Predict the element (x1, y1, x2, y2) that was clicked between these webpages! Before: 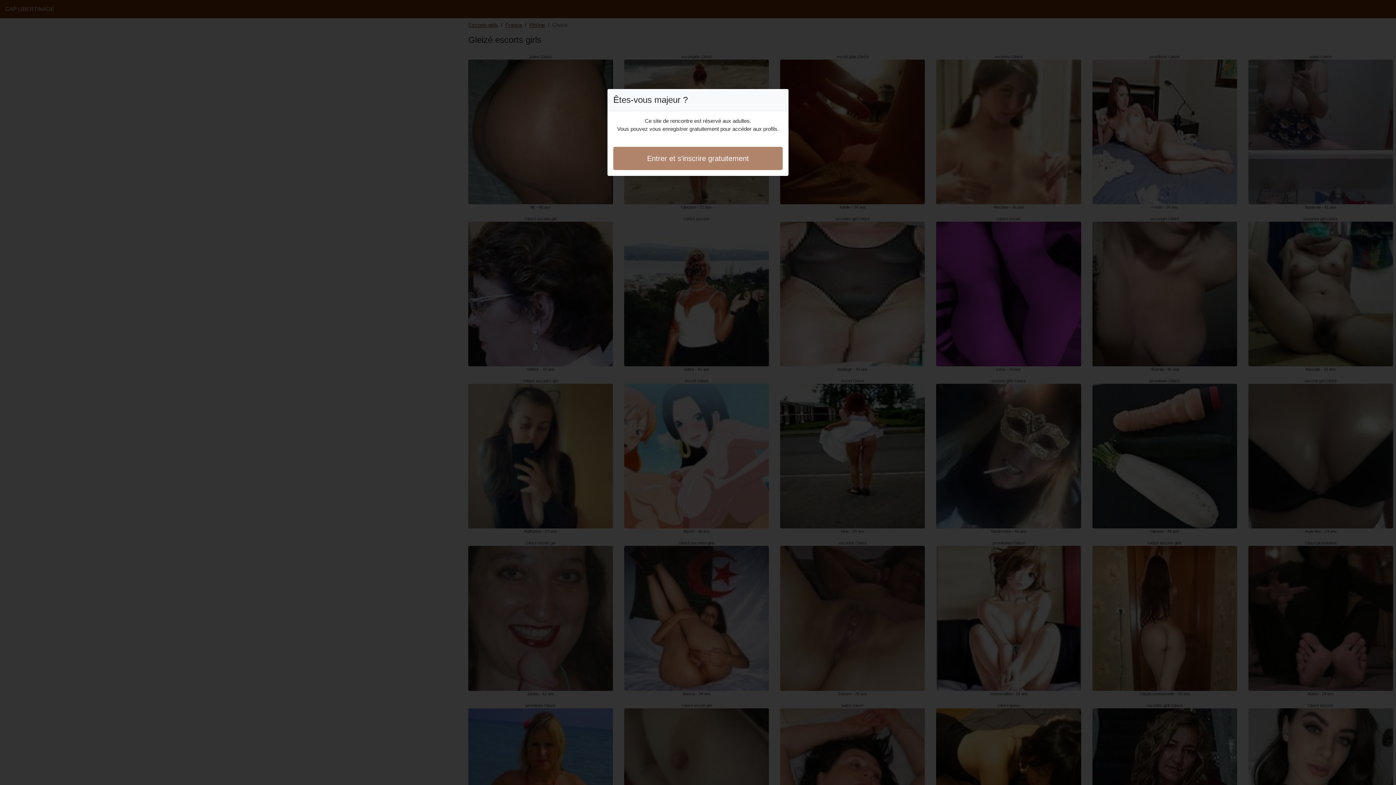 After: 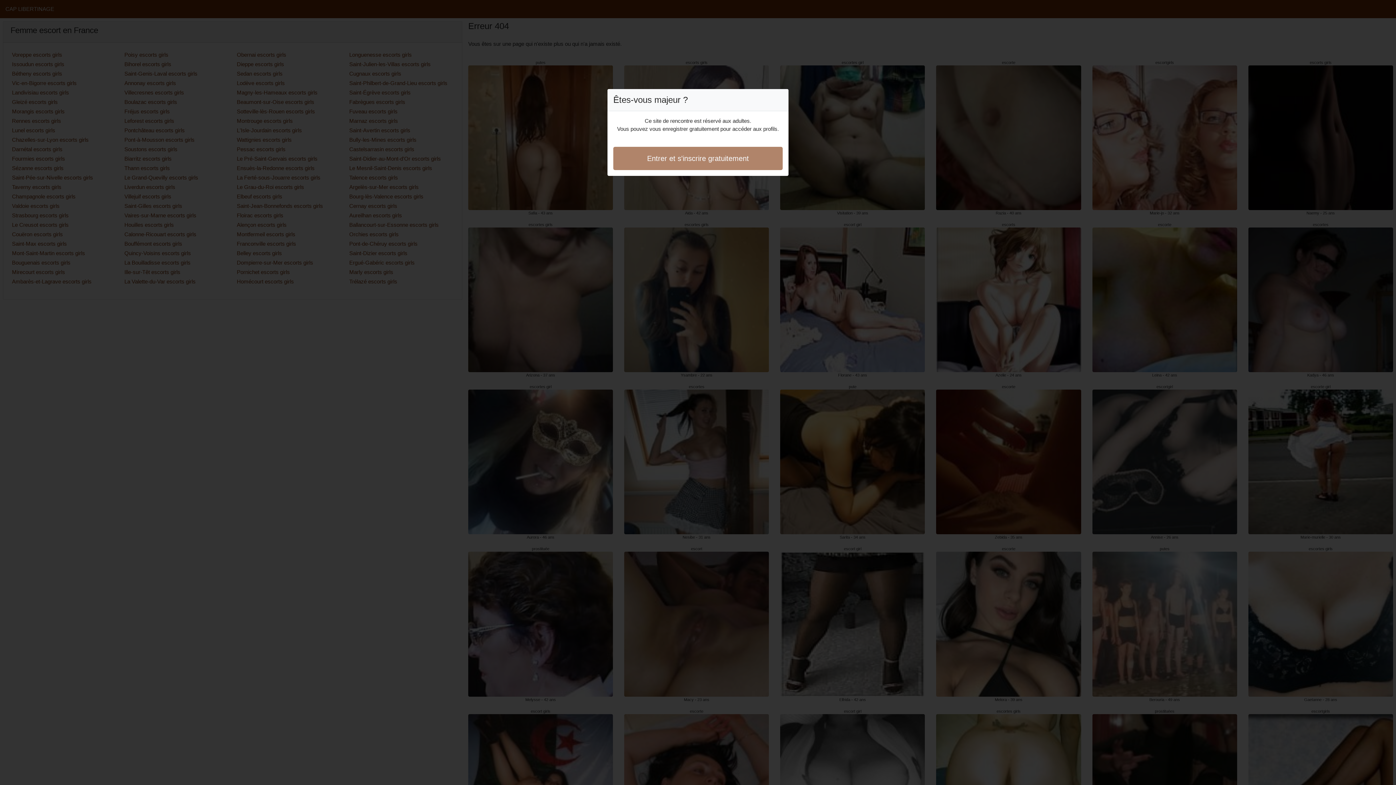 Action: bbox: (613, 146, 782, 170) label: Entrer et s'inscrire gratuitement